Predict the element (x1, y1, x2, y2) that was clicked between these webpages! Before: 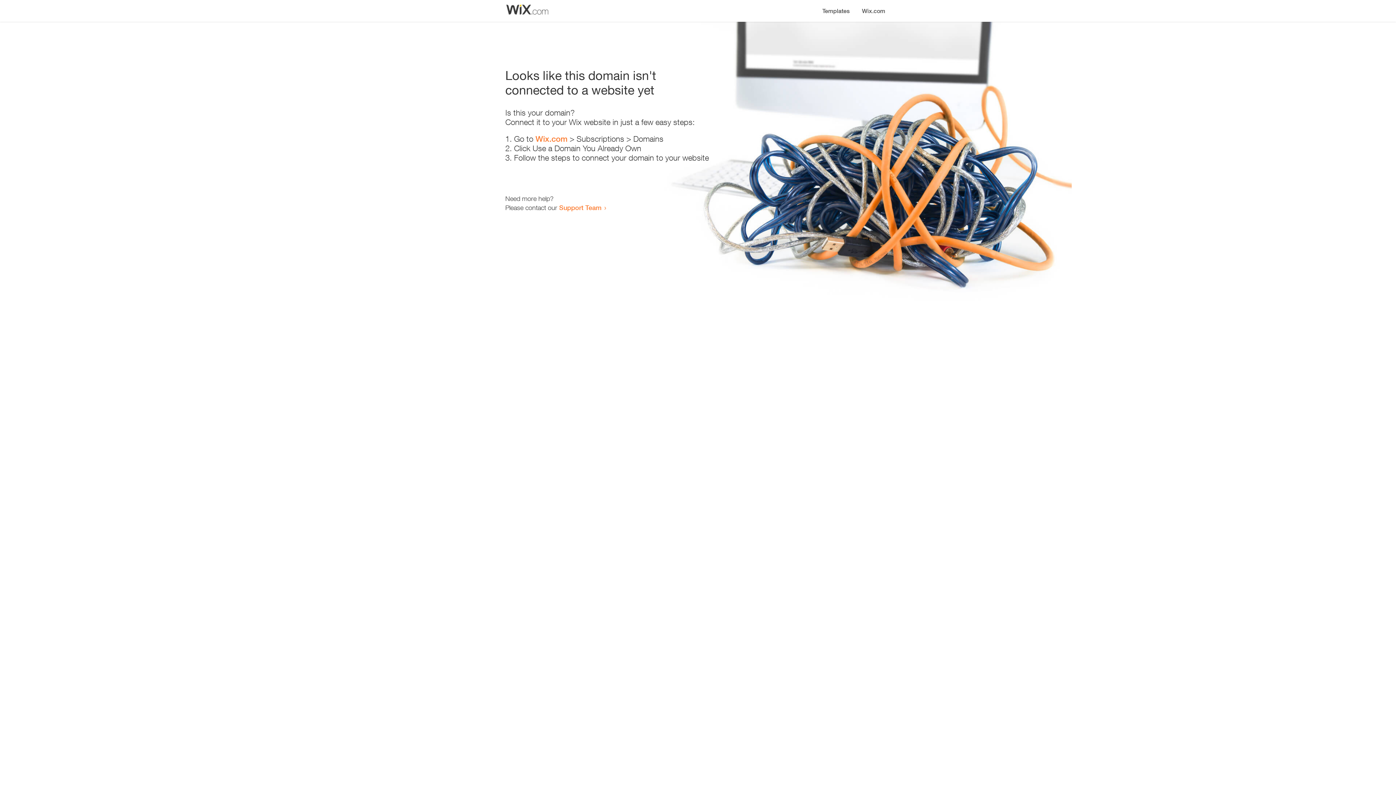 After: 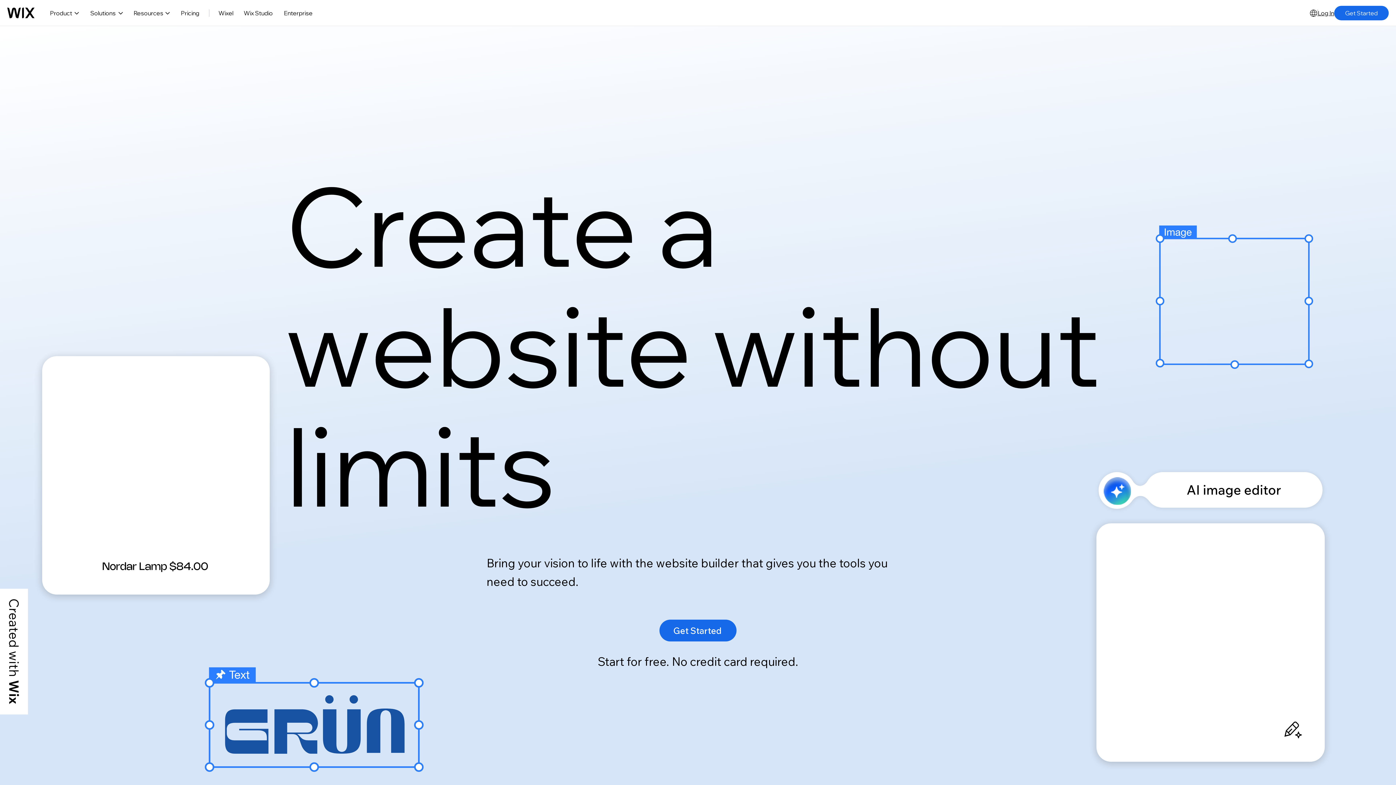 Action: bbox: (535, 134, 567, 143) label: Wix.com